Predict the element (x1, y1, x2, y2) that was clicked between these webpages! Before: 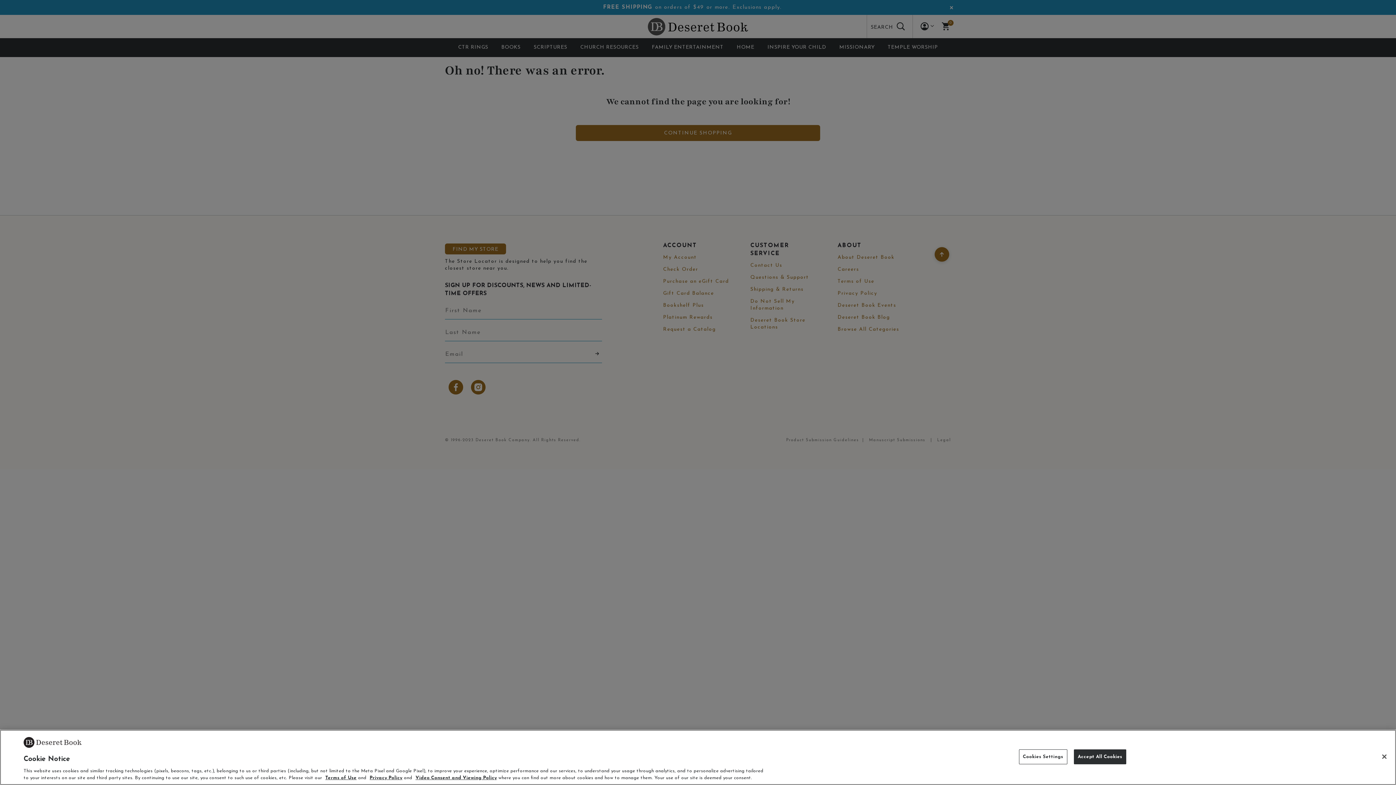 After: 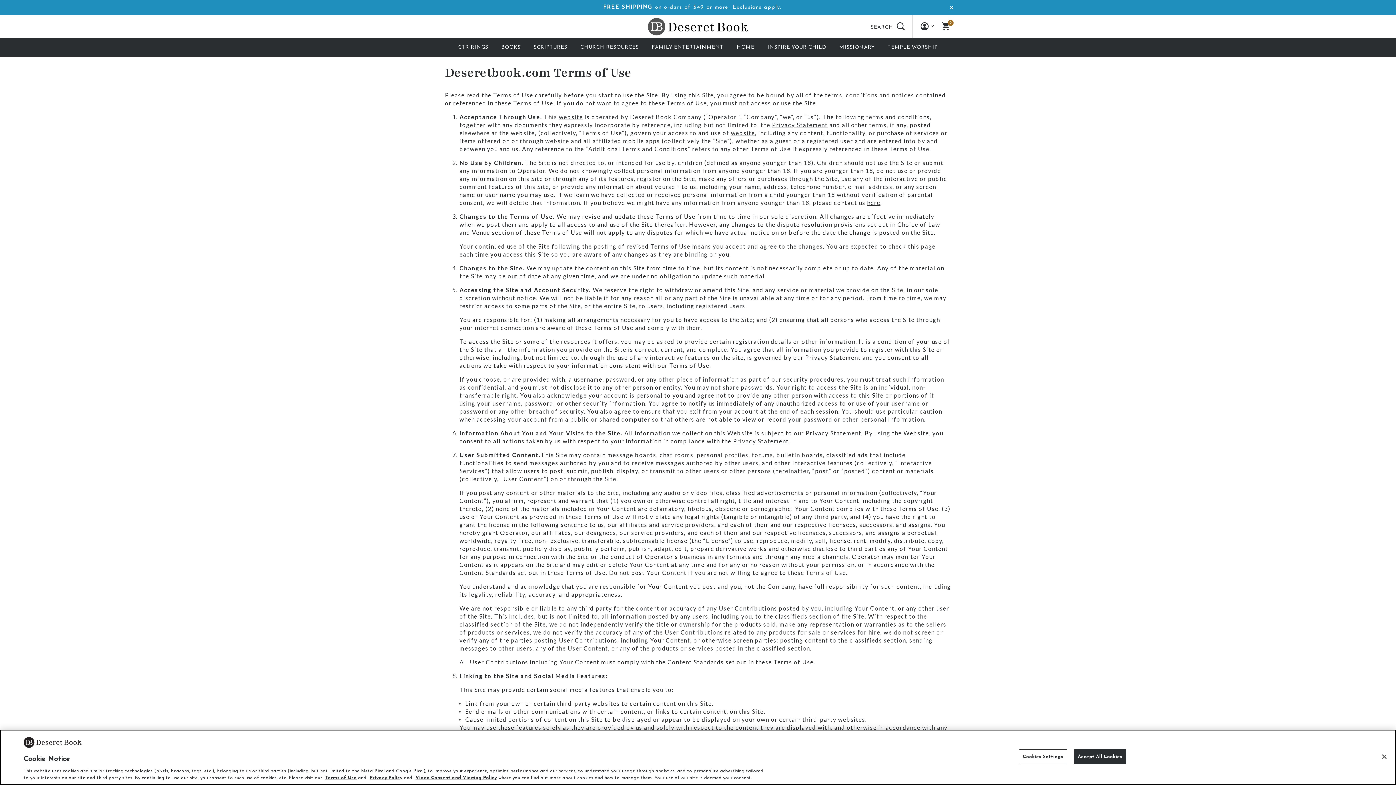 Action: label: Terms of Use bbox: (325, 776, 356, 780)